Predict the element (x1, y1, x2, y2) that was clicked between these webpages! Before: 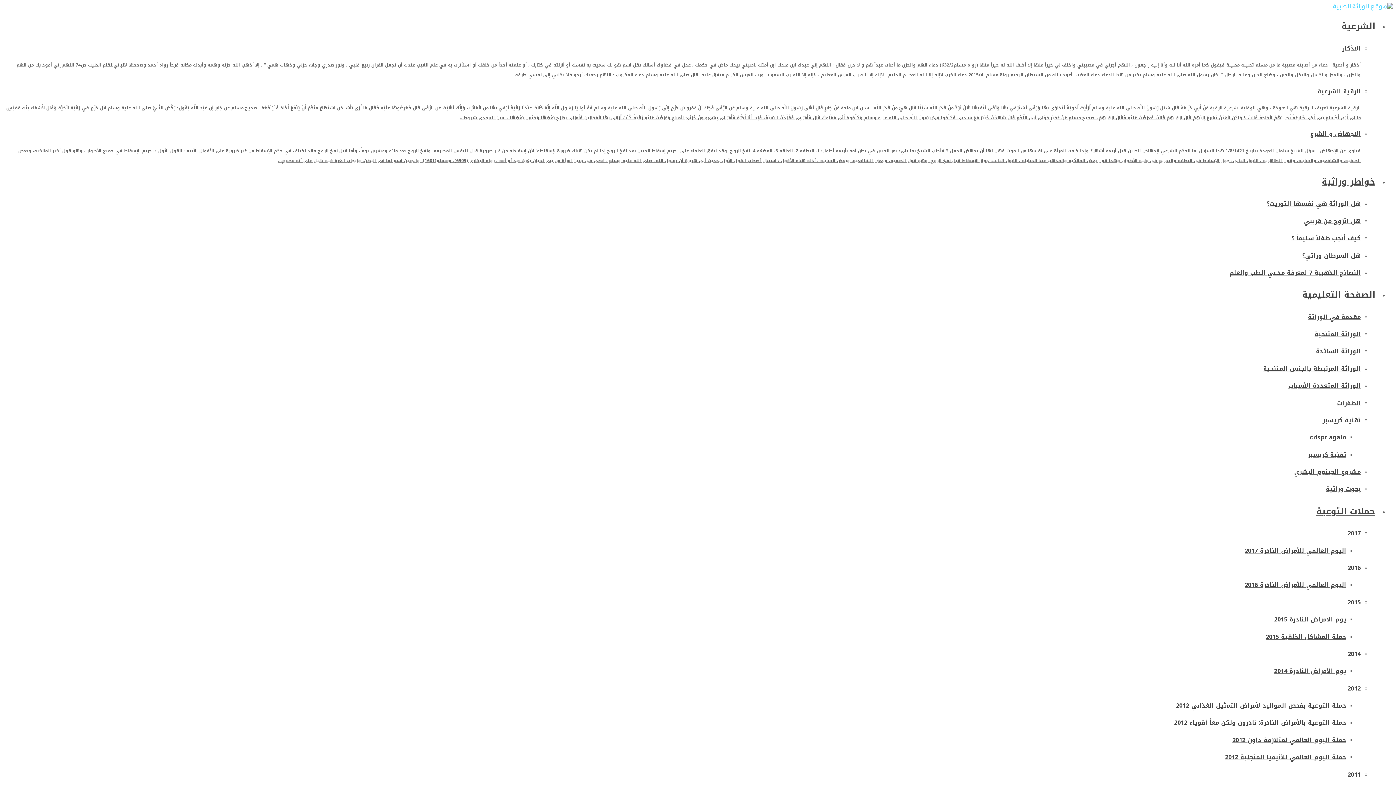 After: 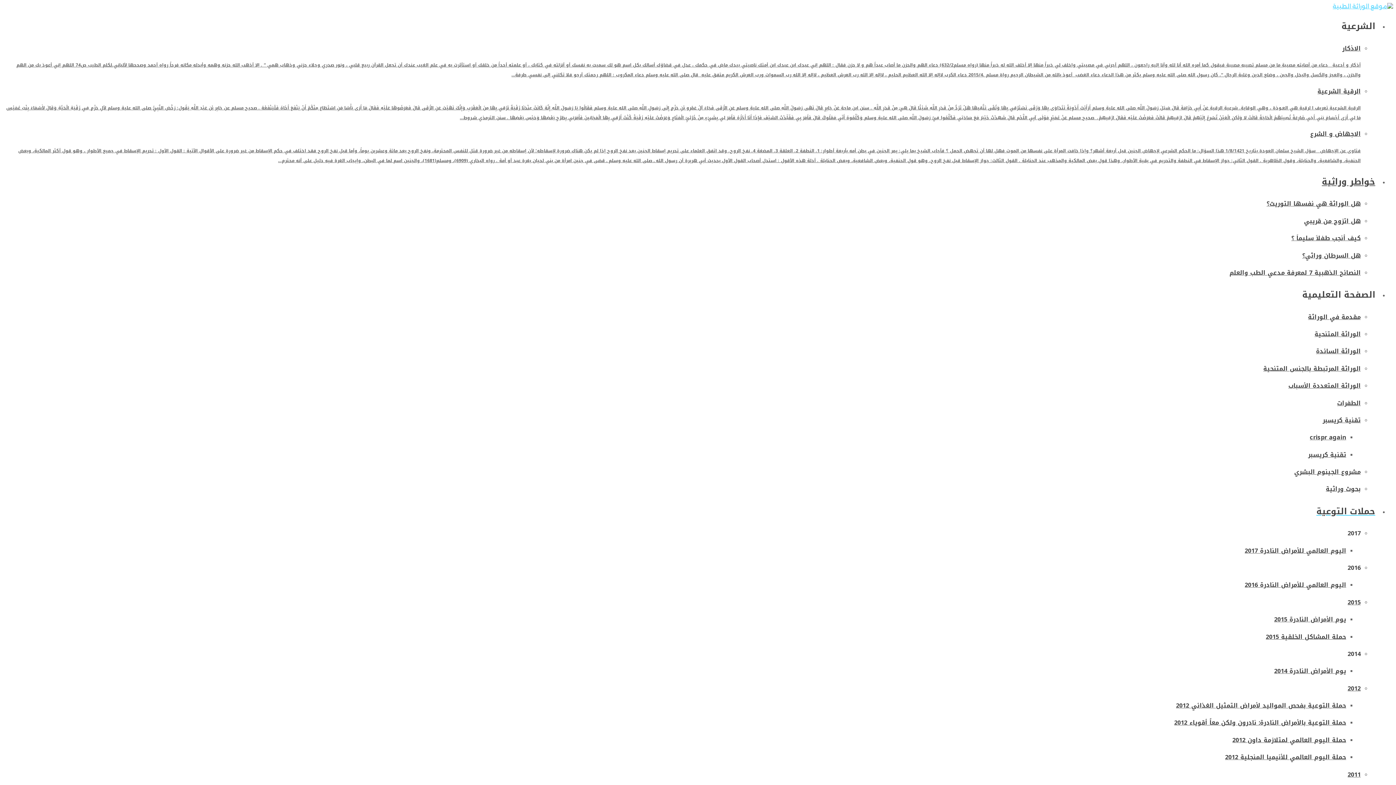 Action: bbox: (6, 665, 1346, 677) label: يوم الأمراض النادرة 2014